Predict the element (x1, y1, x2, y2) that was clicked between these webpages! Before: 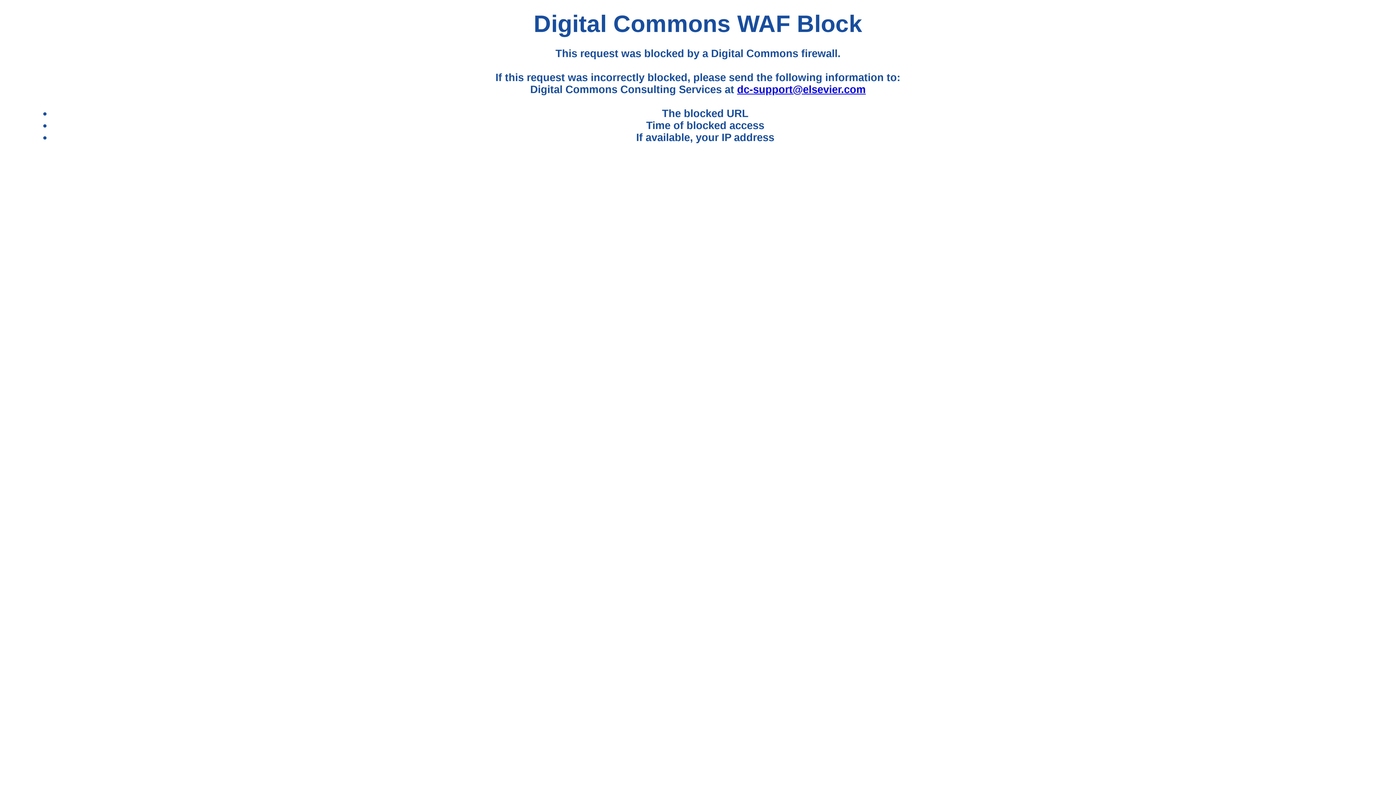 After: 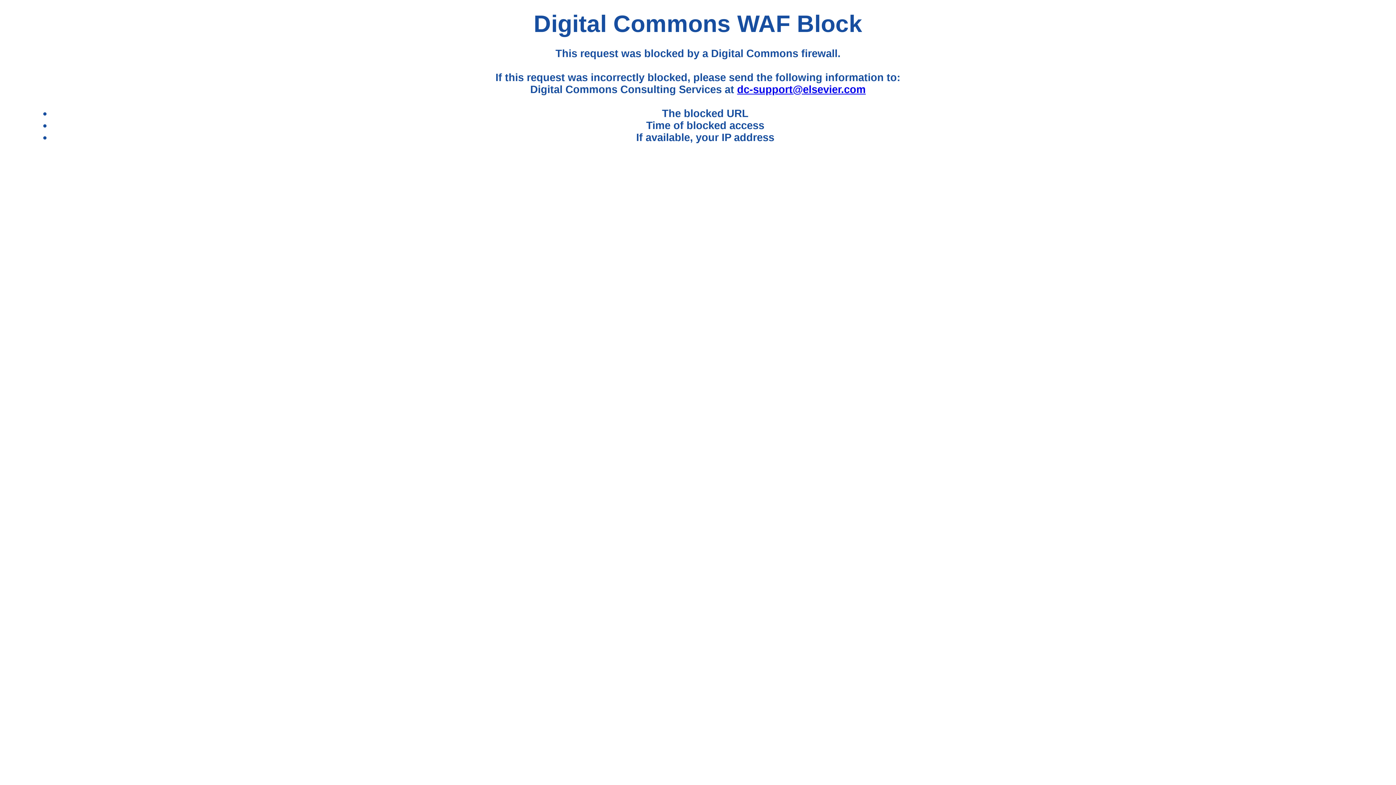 Action: bbox: (737, 83, 865, 95) label: dc-support@elsevier.com